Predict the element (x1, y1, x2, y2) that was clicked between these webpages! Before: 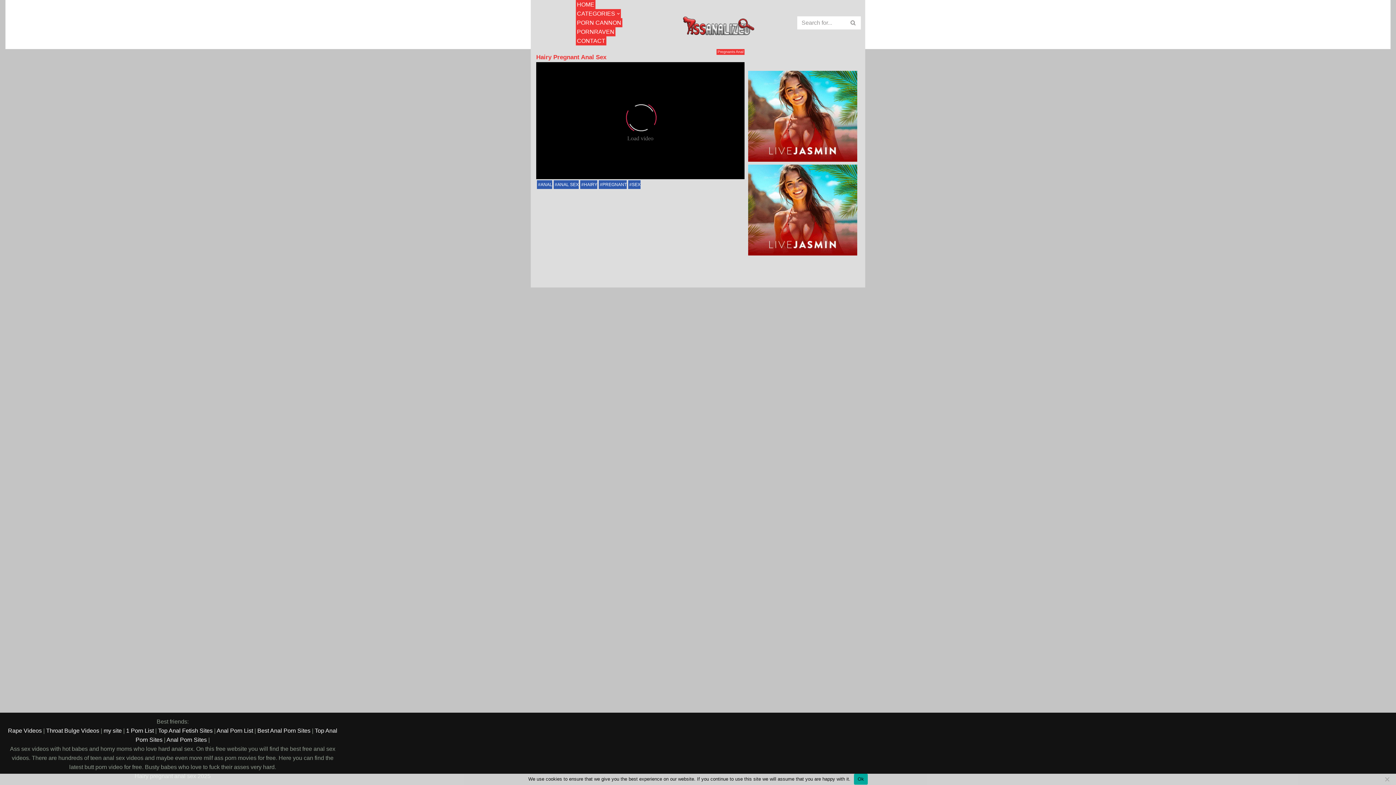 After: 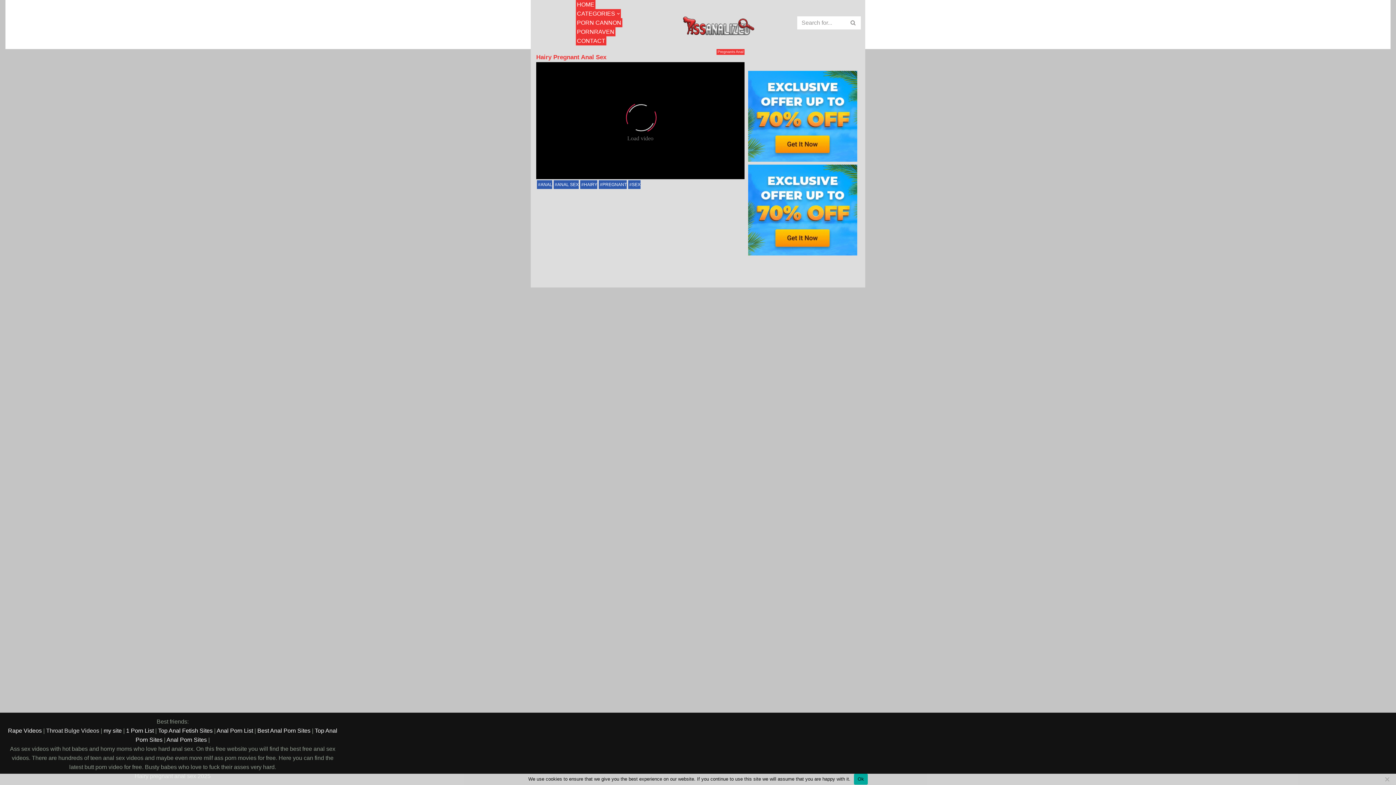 Action: label: Throat Bulge Videos bbox: (46, 728, 99, 734)